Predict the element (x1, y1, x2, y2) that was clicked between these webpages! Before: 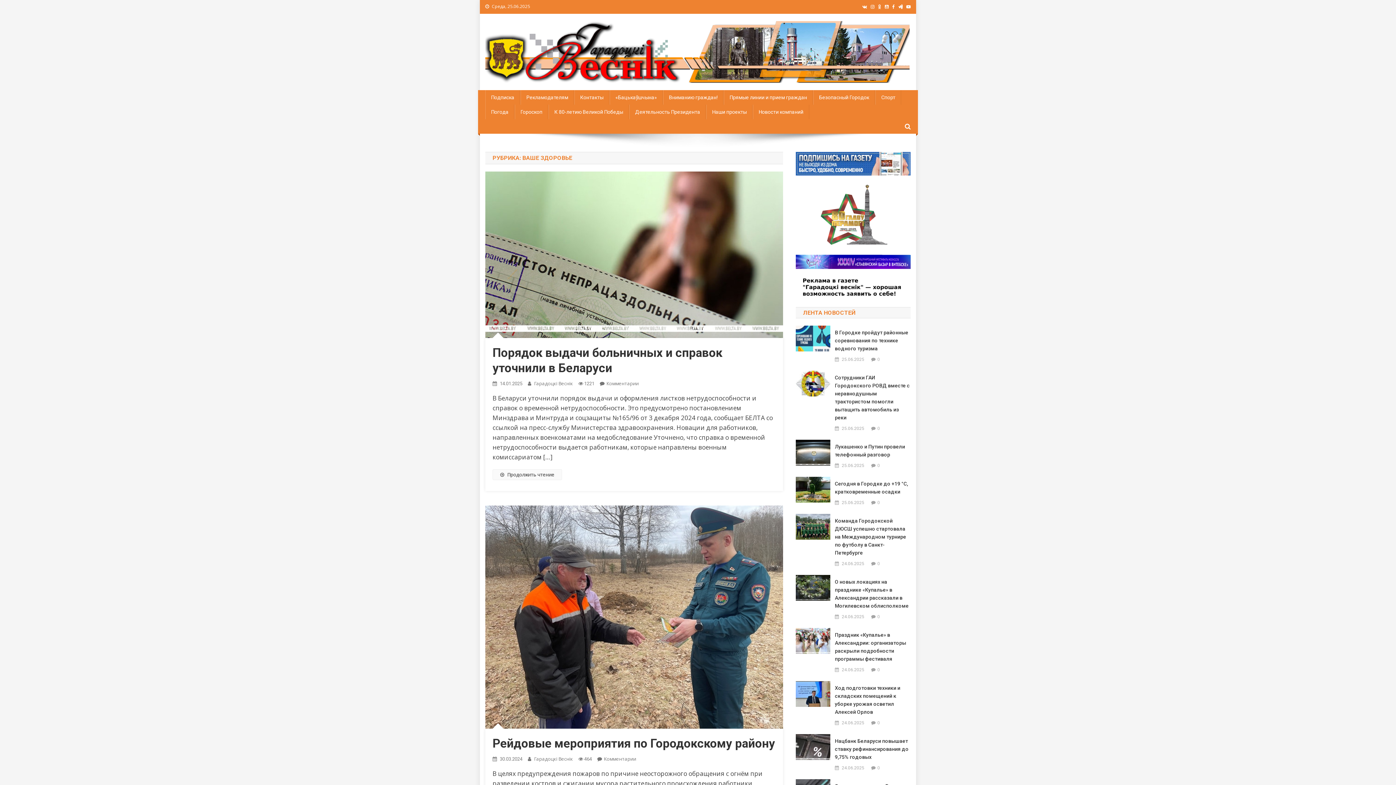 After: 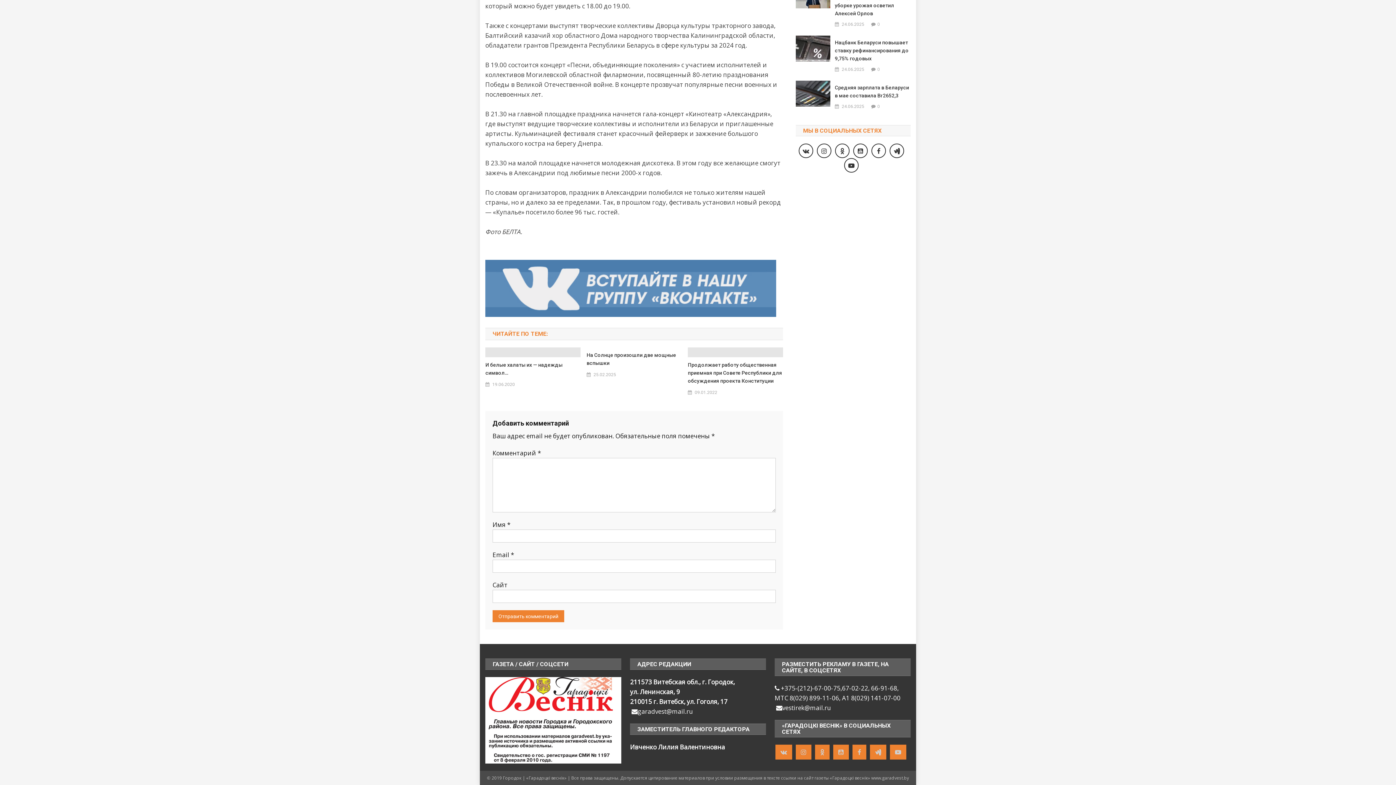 Action: label: 0 bbox: (877, 666, 880, 673)